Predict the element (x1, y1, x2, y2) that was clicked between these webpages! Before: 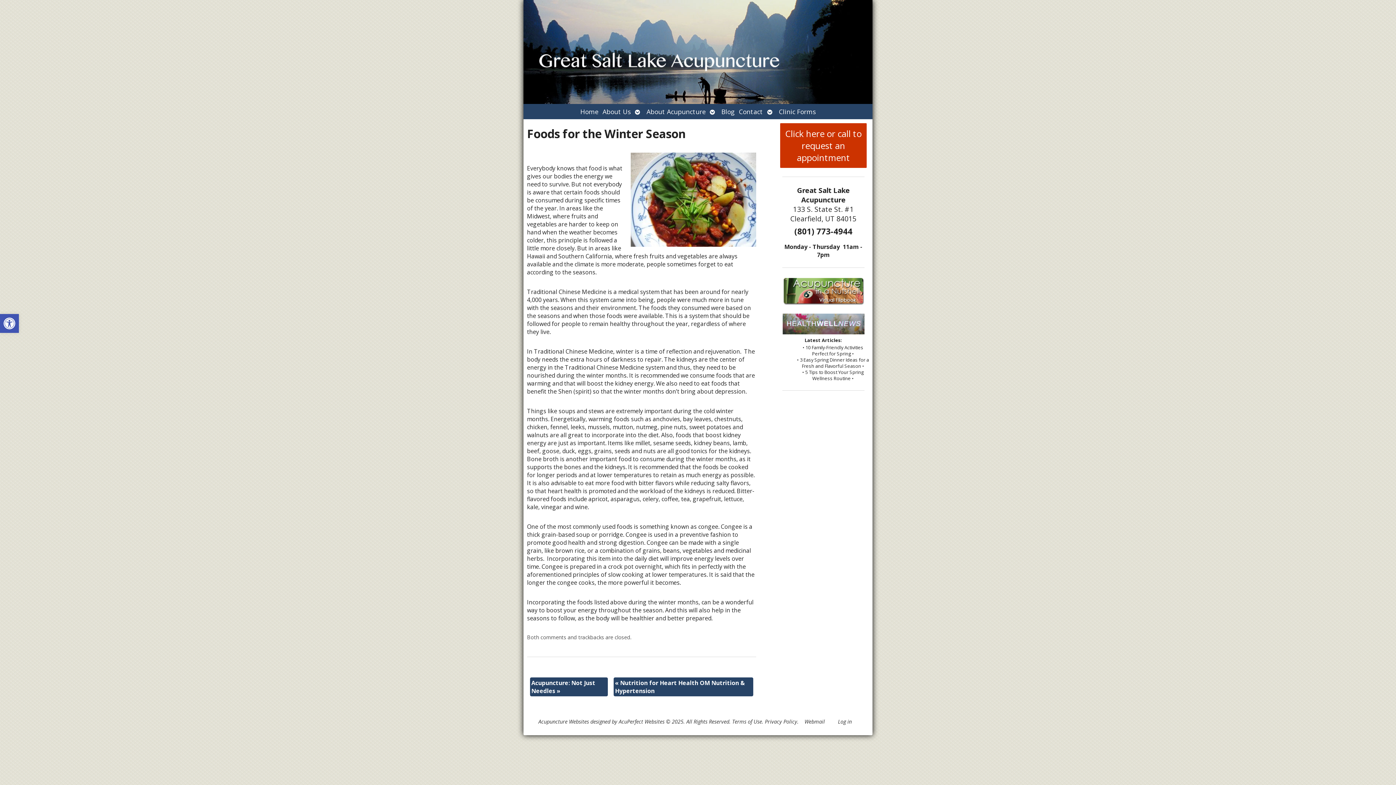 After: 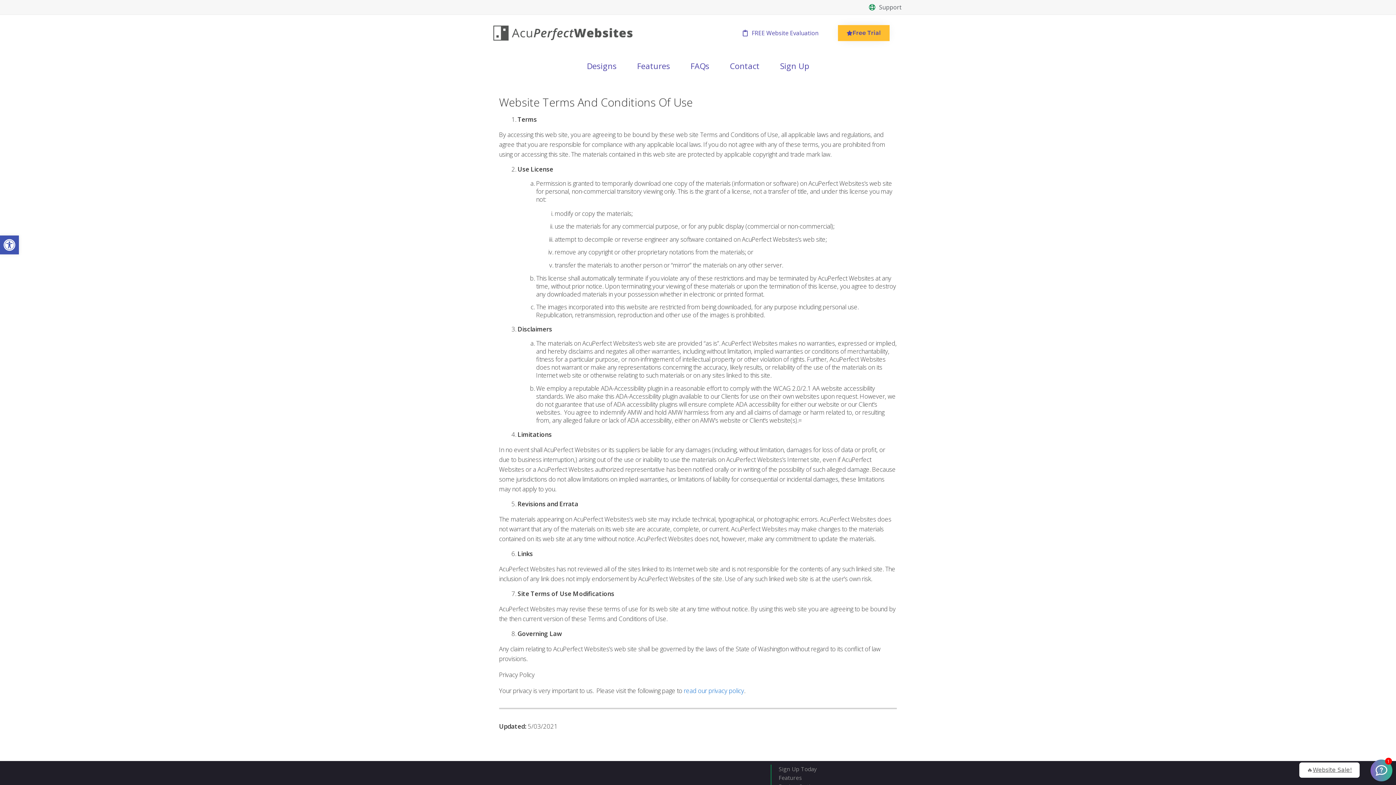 Action: label: Terms of Use bbox: (732, 718, 762, 725)